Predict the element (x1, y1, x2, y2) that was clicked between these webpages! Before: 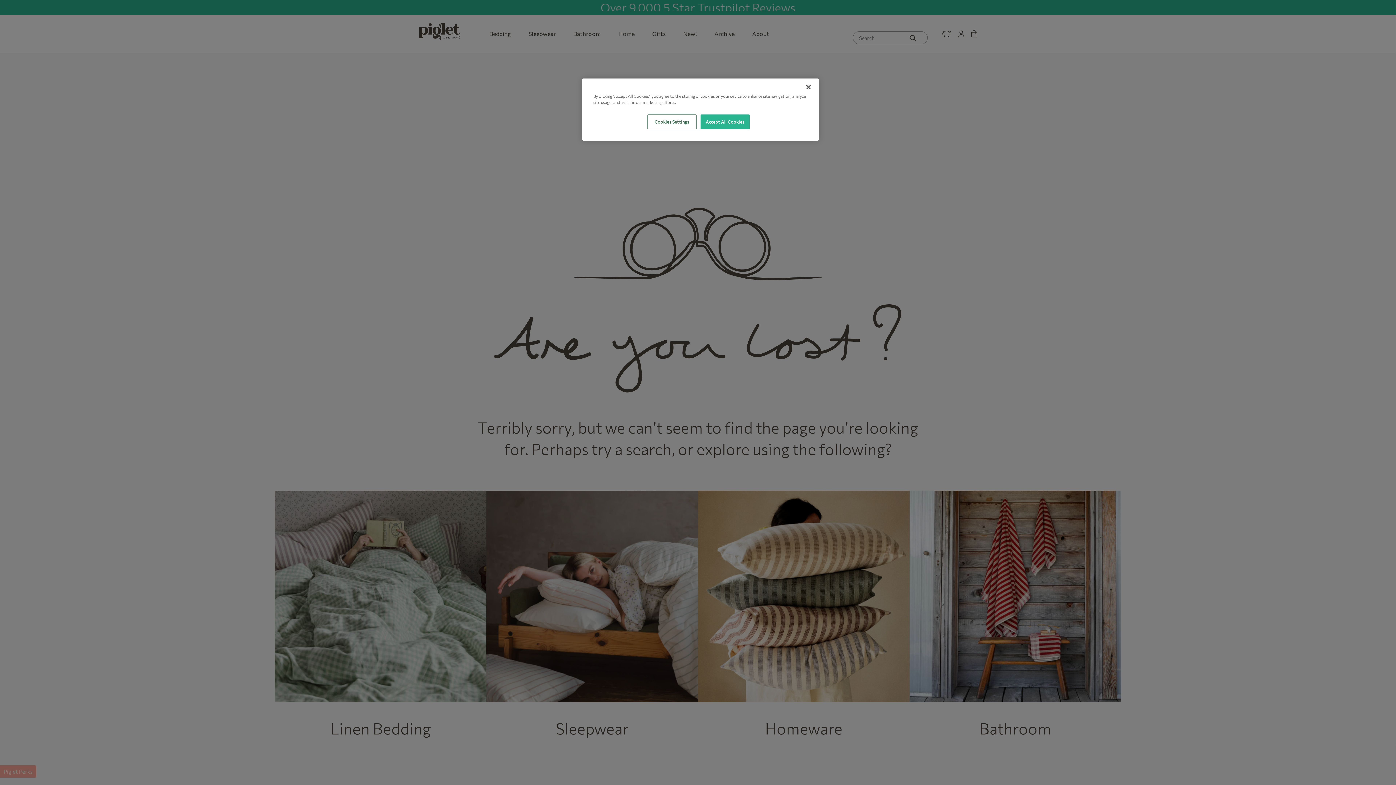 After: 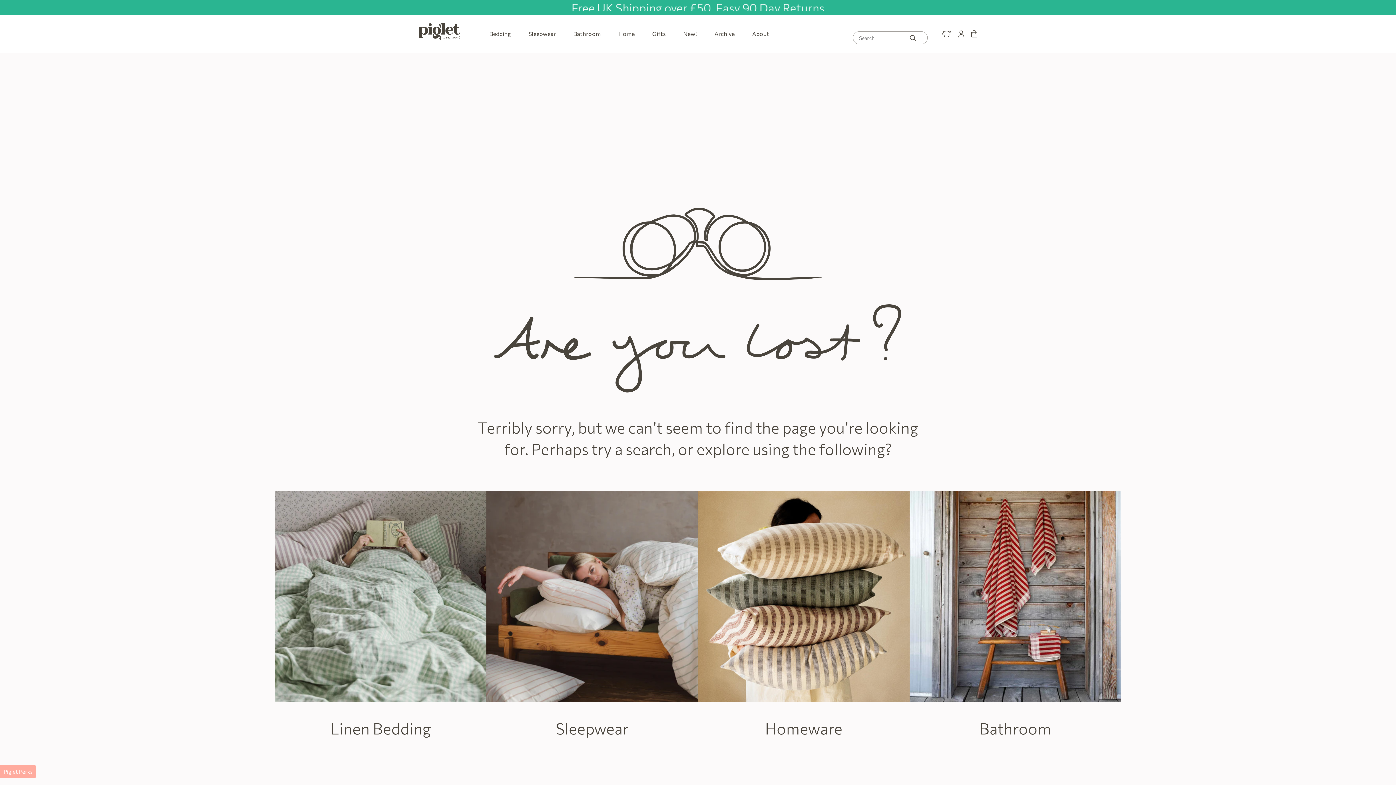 Action: label: Close bbox: (800, 79, 816, 95)